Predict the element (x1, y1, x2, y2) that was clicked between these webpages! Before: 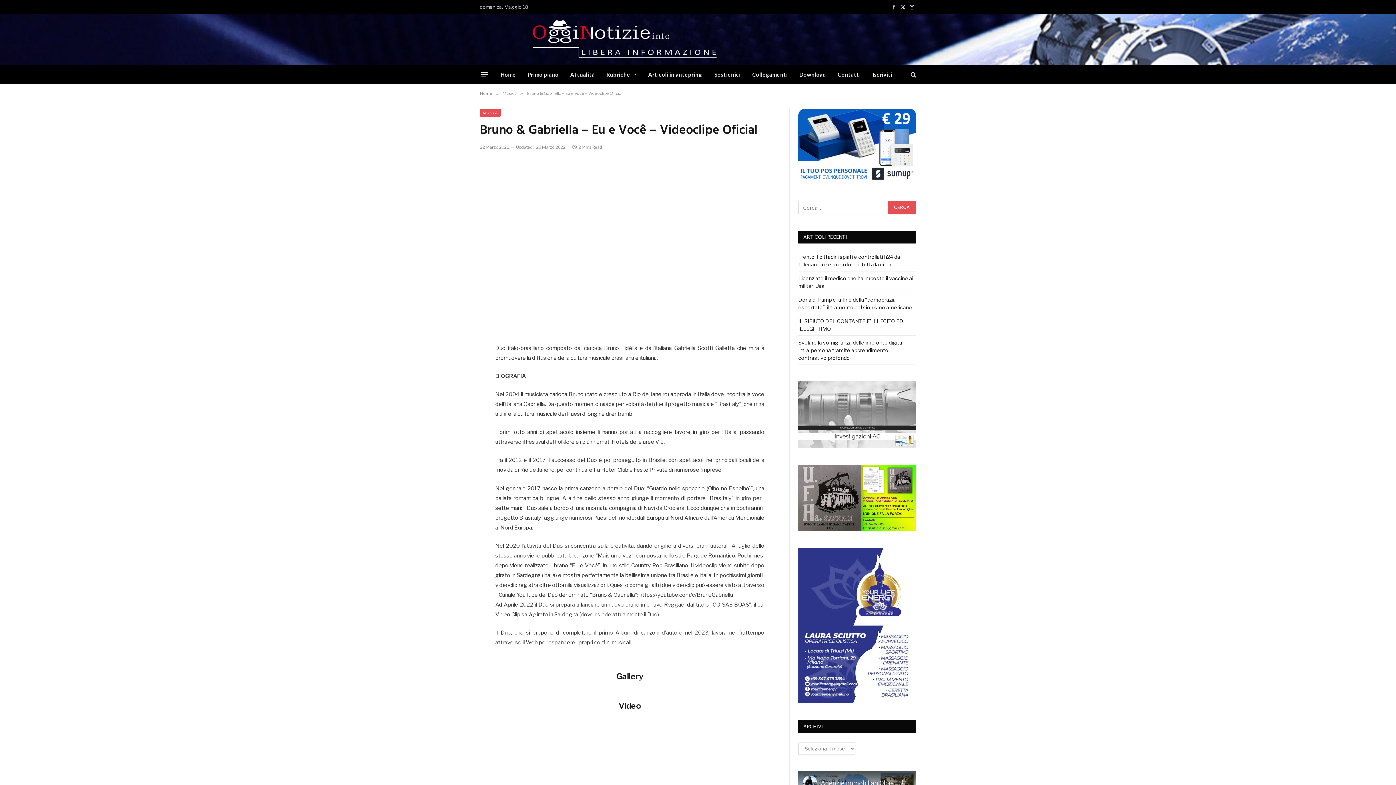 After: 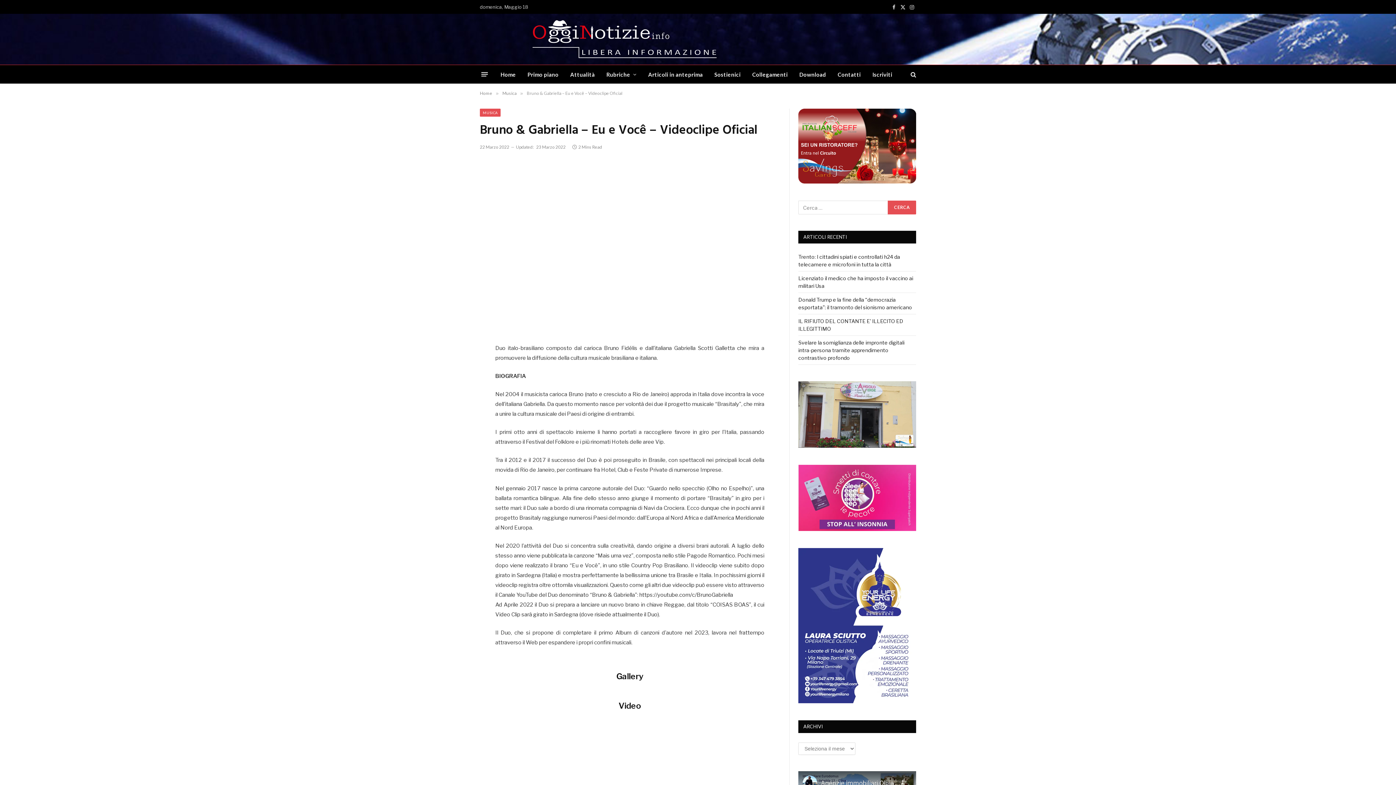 Action: bbox: (447, 393, 461, 408)